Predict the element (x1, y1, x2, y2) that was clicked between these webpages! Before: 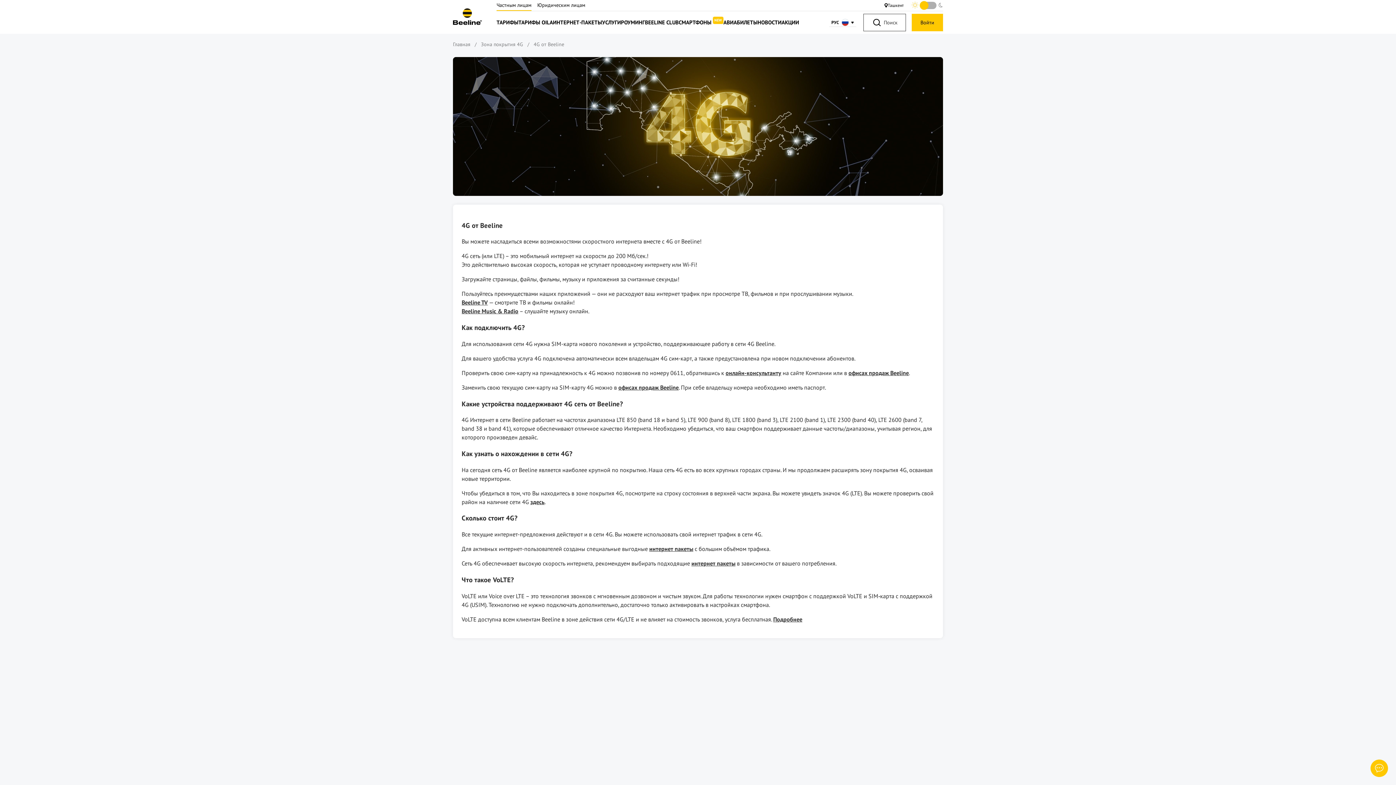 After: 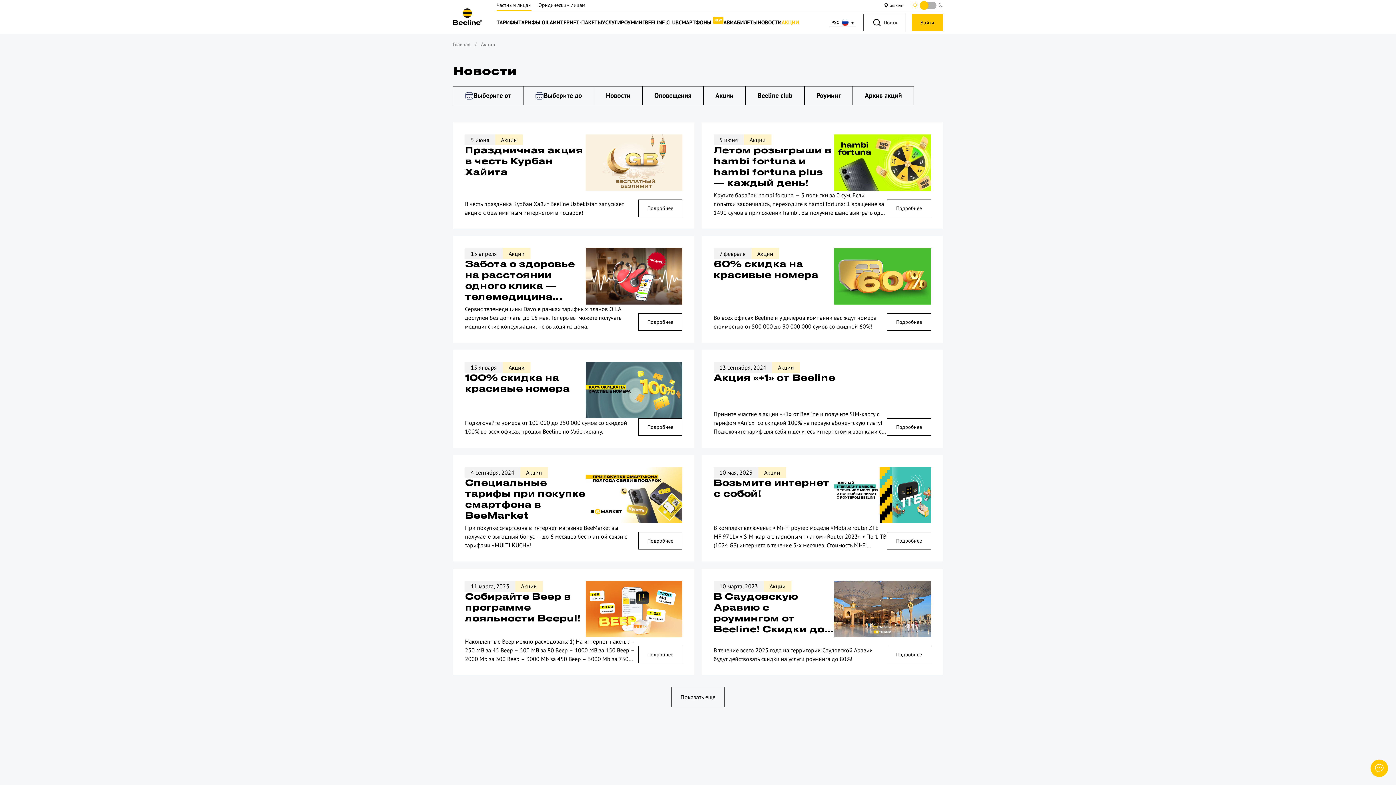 Action: label: АКЦИИ bbox: (781, 19, 799, 25)